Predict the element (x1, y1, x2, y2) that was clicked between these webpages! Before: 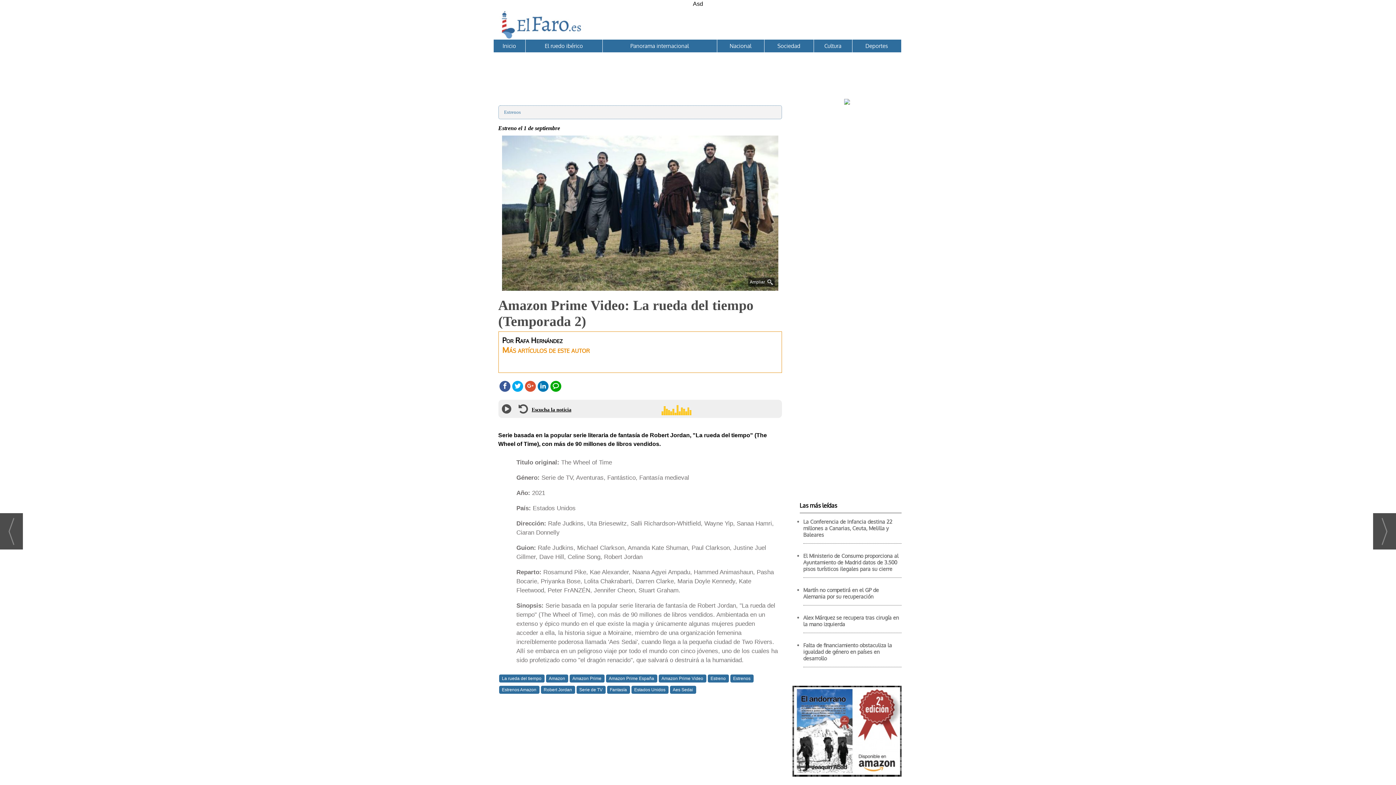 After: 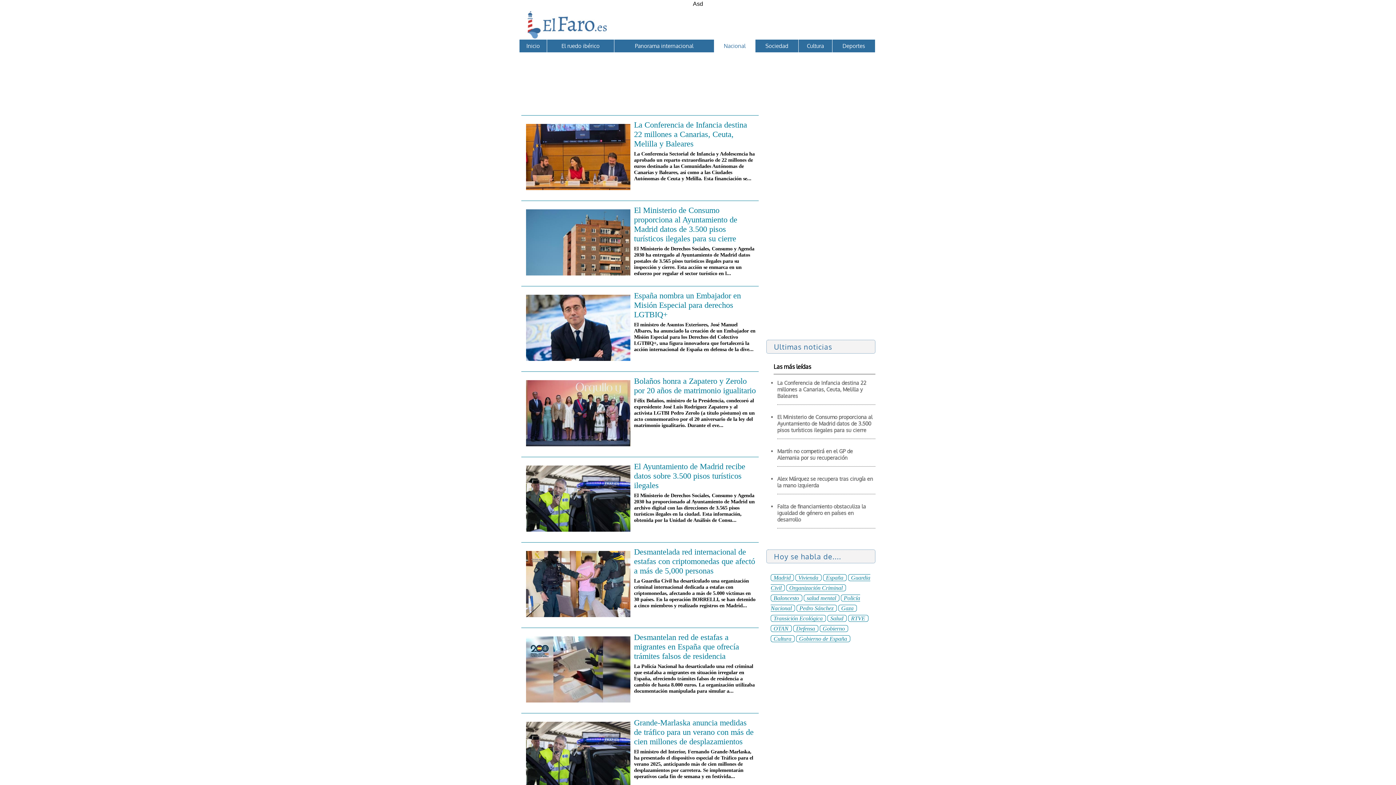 Action: bbox: (717, 39, 764, 52) label: Nacional